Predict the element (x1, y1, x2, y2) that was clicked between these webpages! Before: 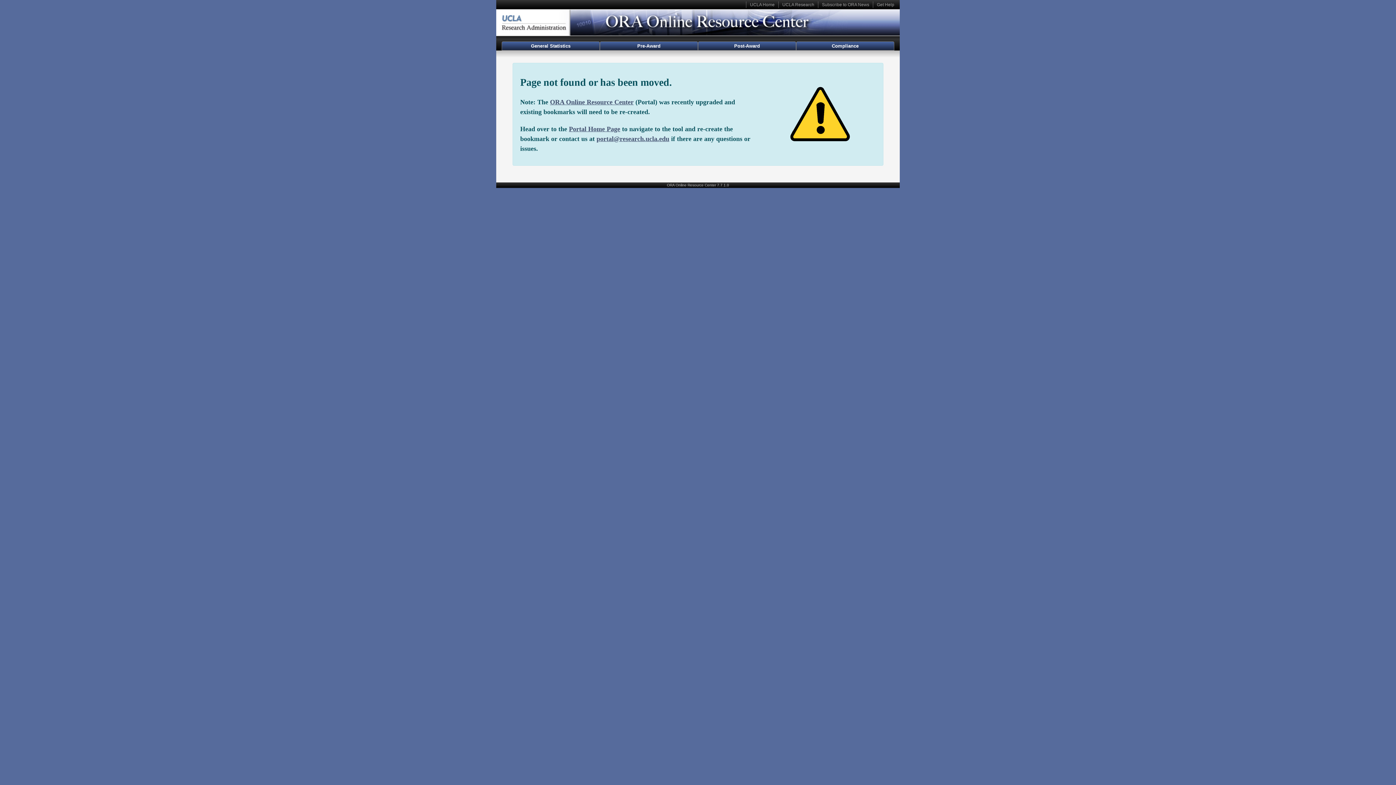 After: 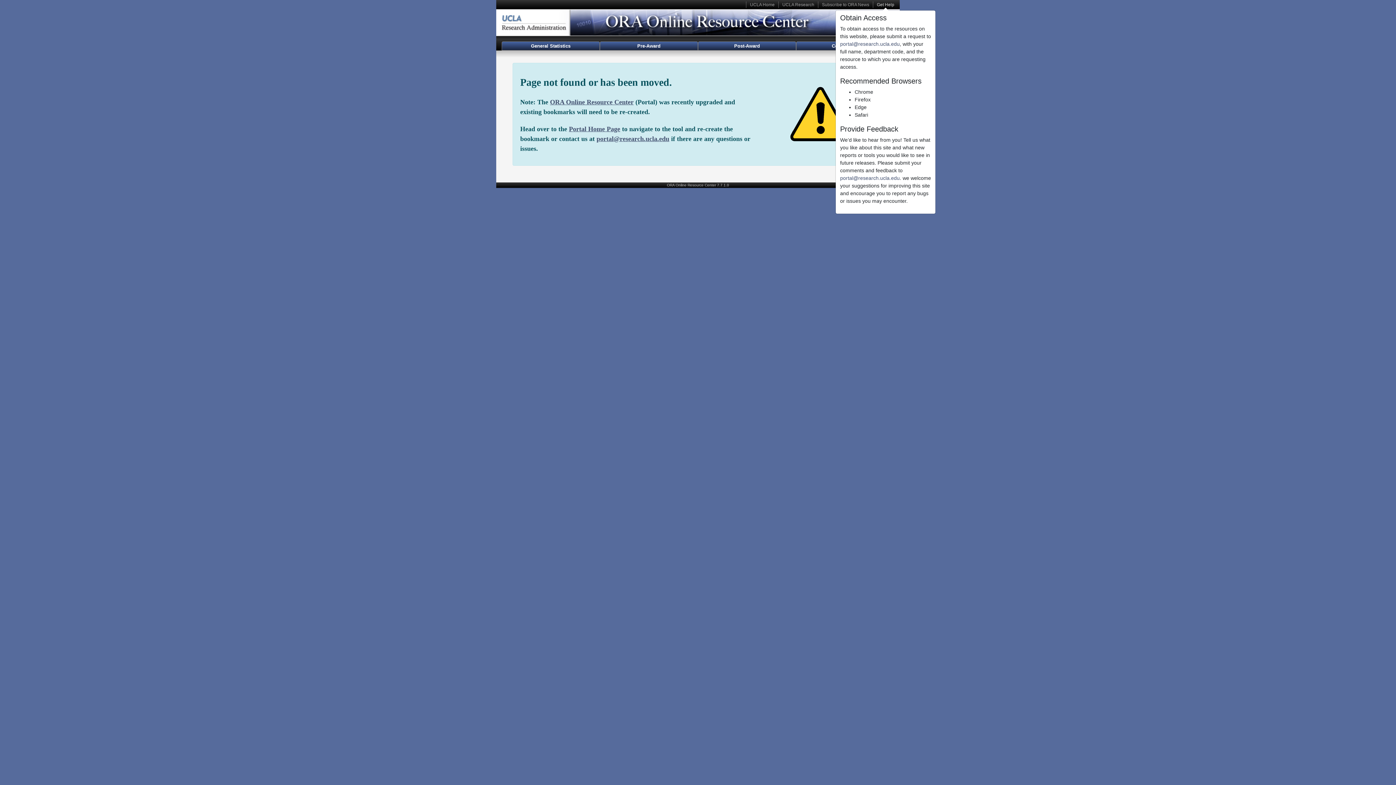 Action: label: Get Help bbox: (877, 2, 894, 7)